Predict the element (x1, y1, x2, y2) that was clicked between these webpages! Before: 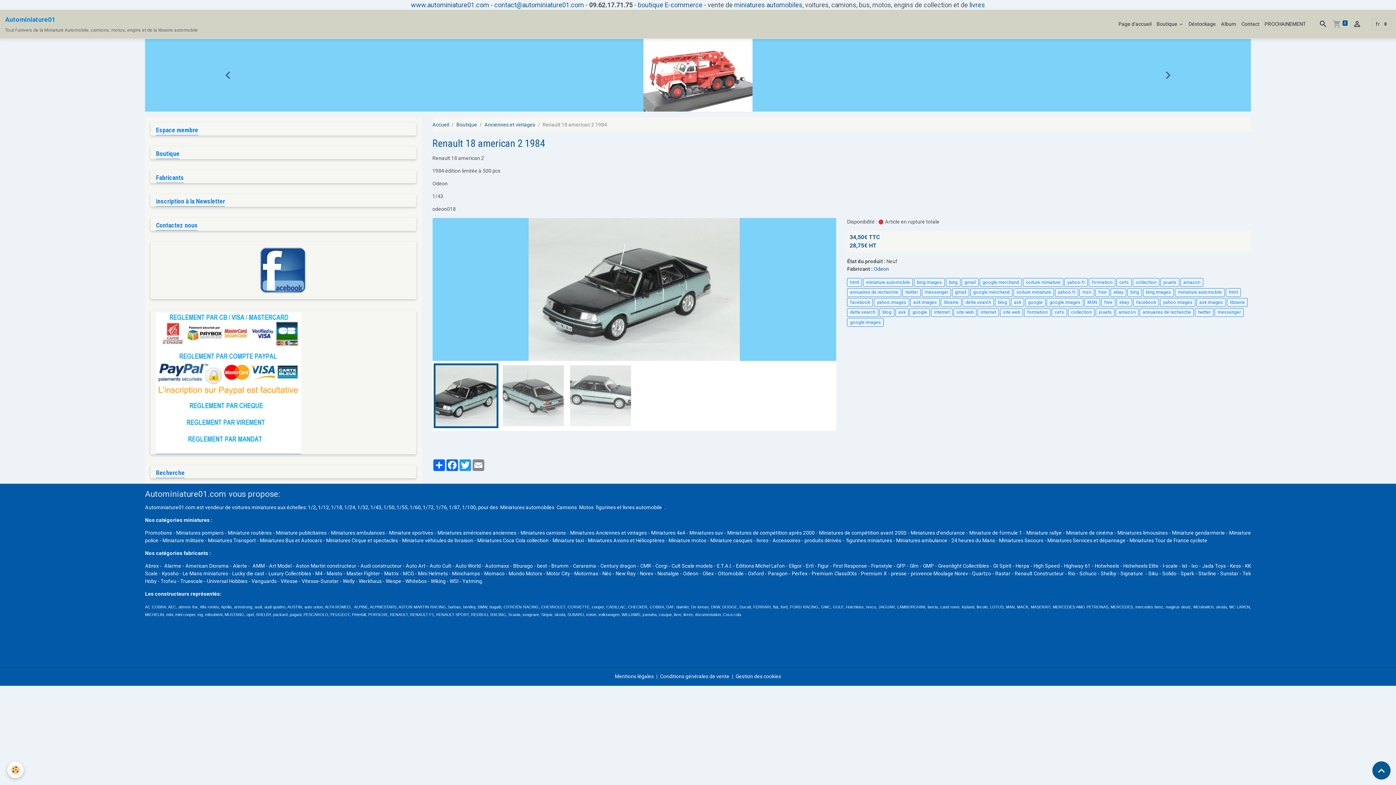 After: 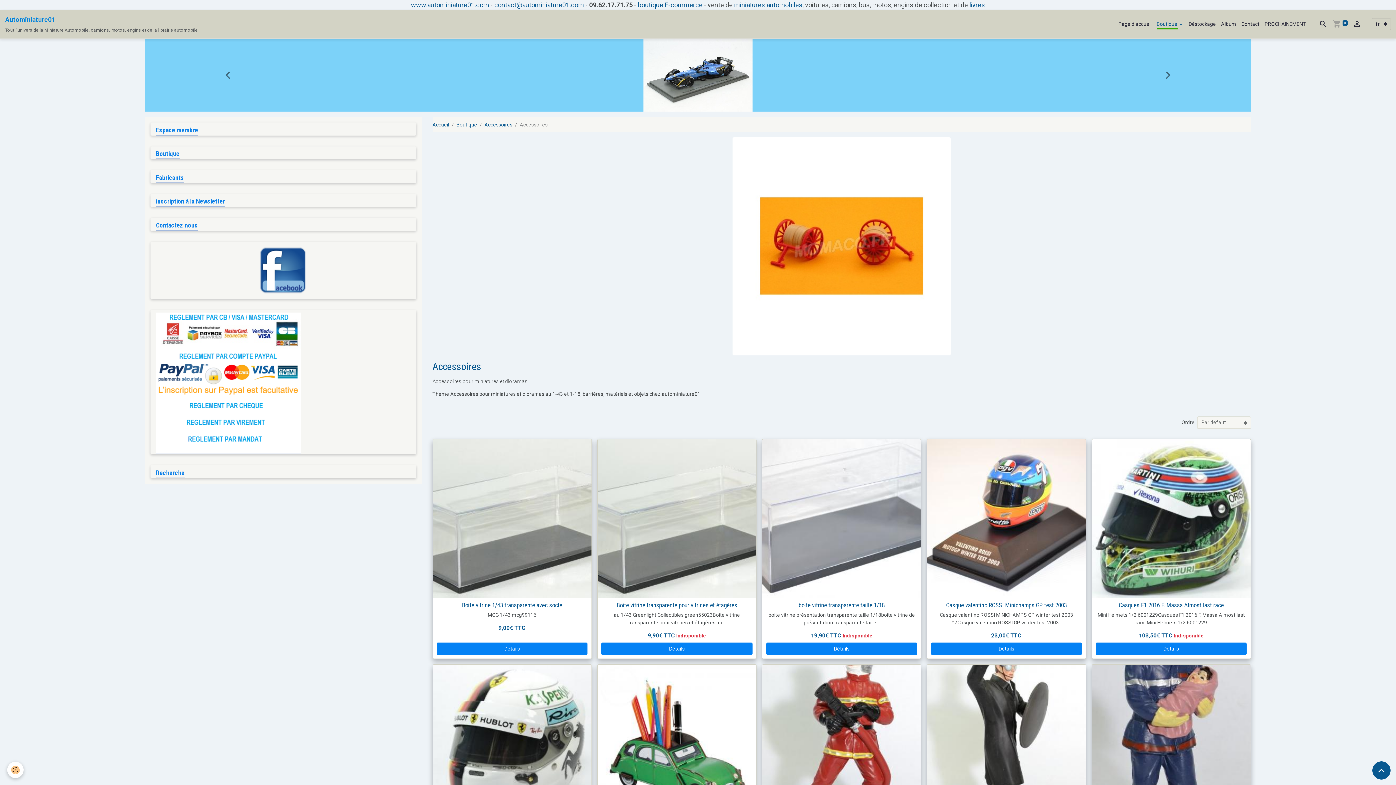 Action: label: Accessoires bbox: (772, 537, 800, 543)